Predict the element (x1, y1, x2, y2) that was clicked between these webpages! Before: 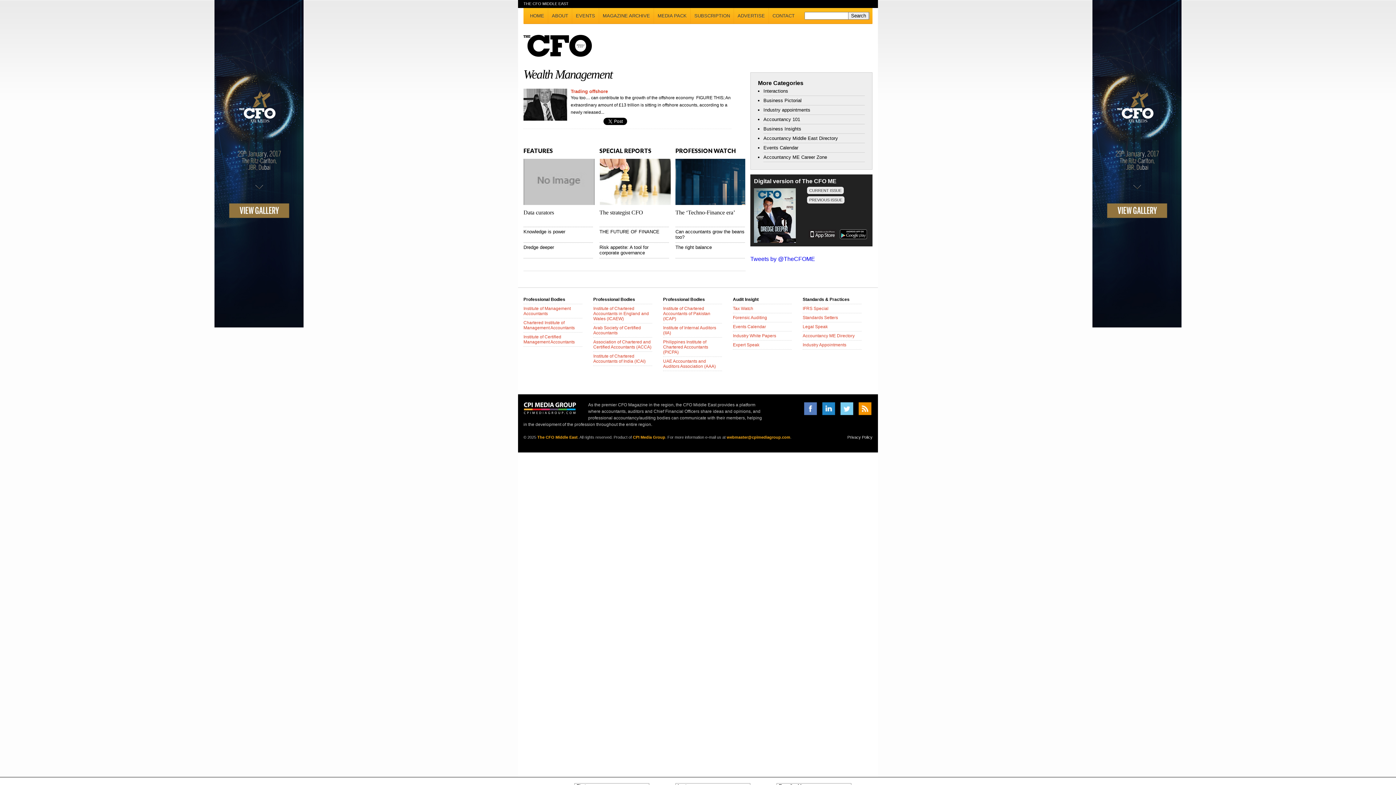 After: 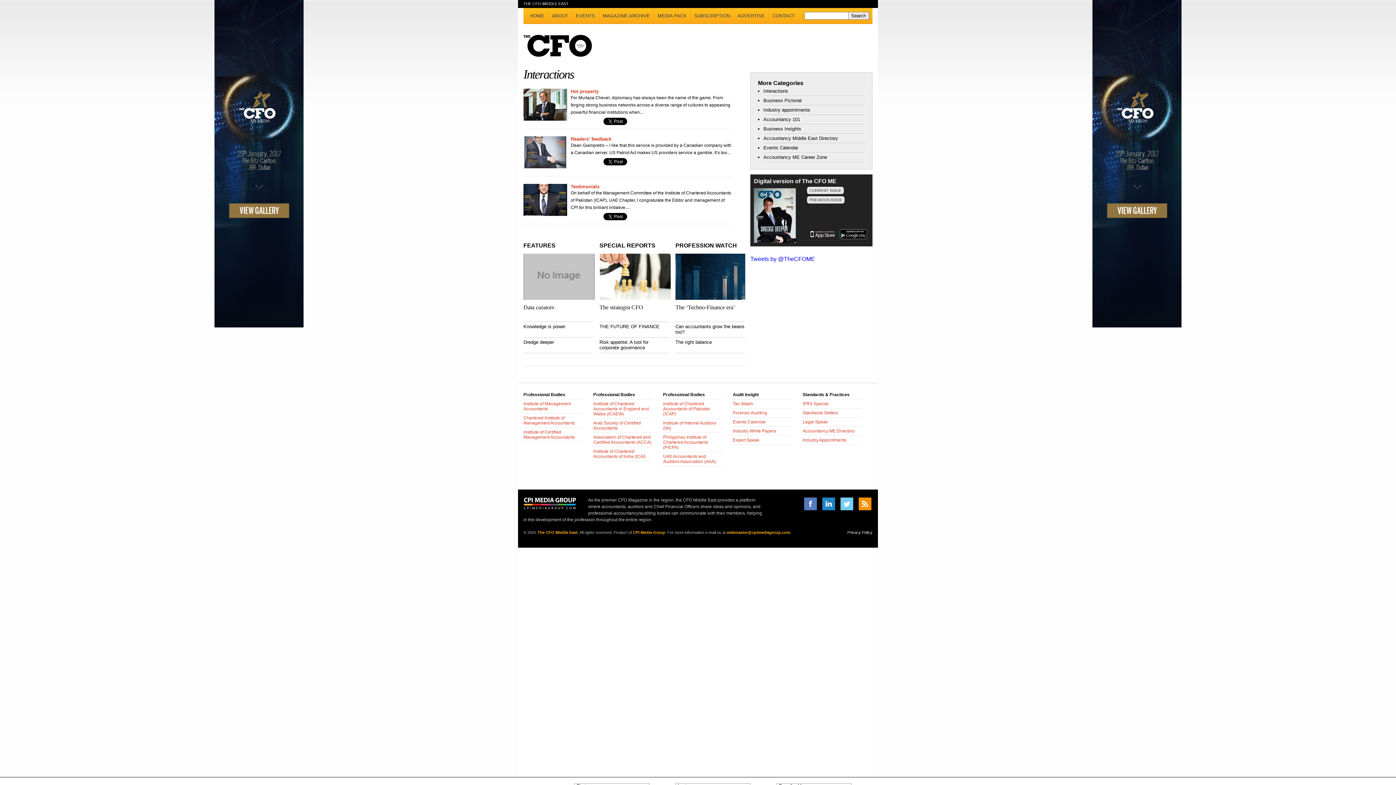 Action: label: Interactions bbox: (763, 88, 788, 93)